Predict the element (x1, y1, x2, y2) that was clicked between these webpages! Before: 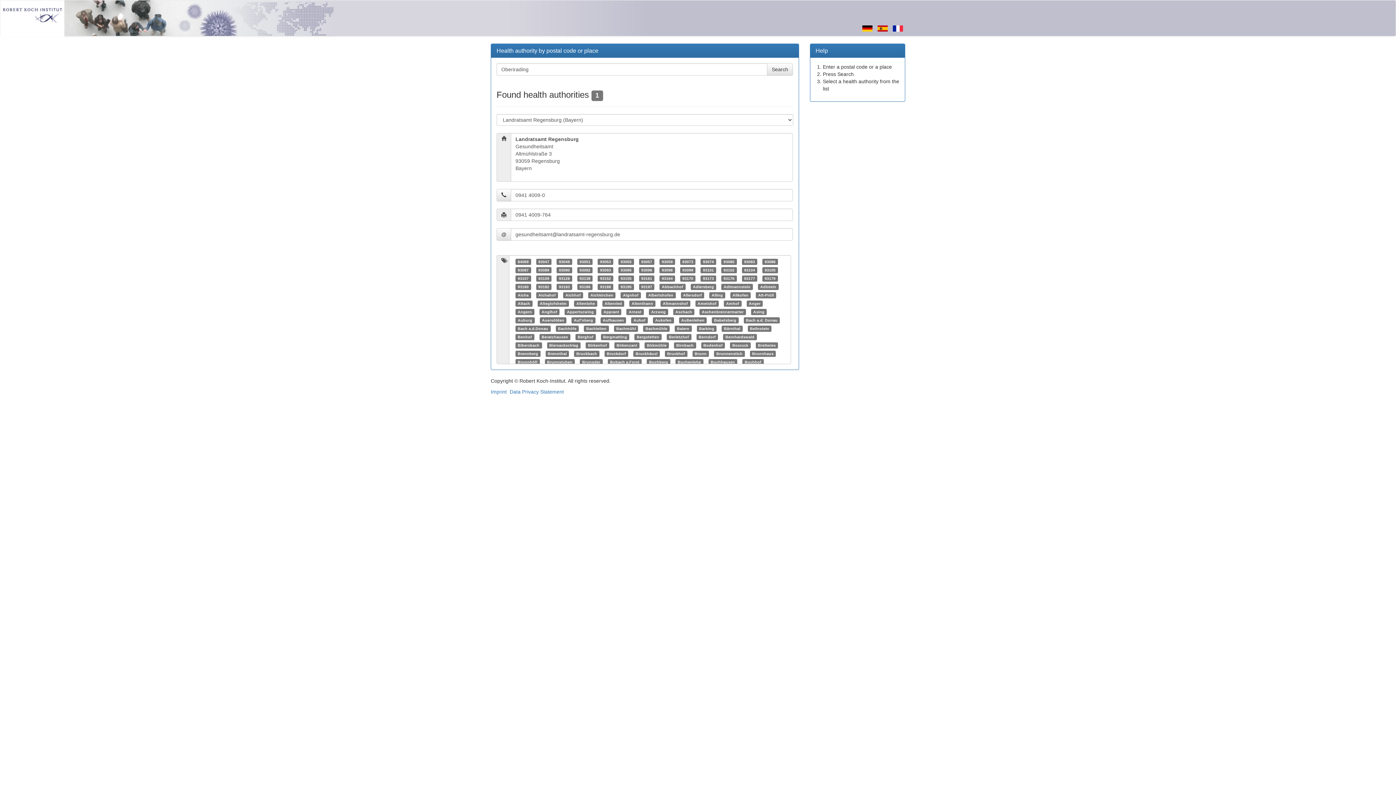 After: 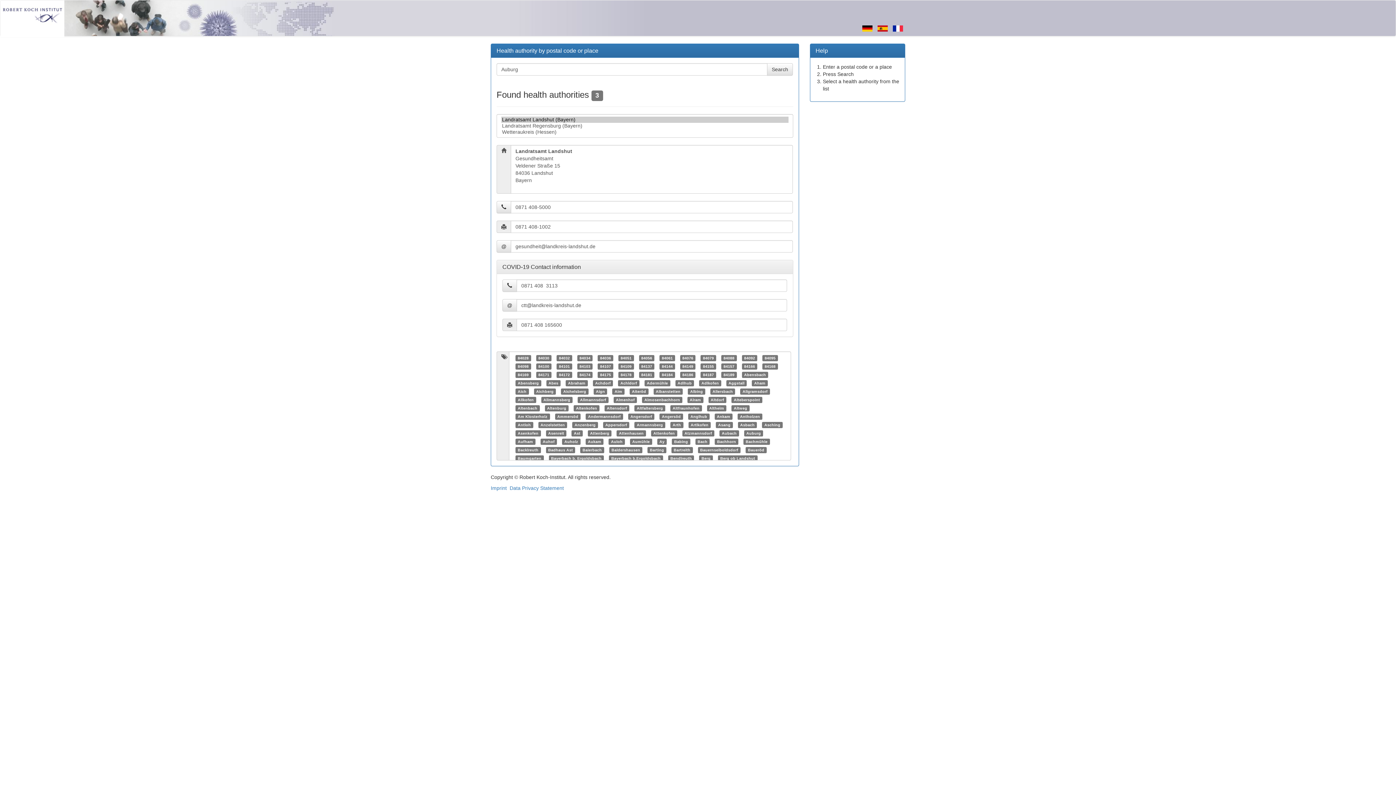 Action: label: Auburg bbox: (517, 318, 532, 322)